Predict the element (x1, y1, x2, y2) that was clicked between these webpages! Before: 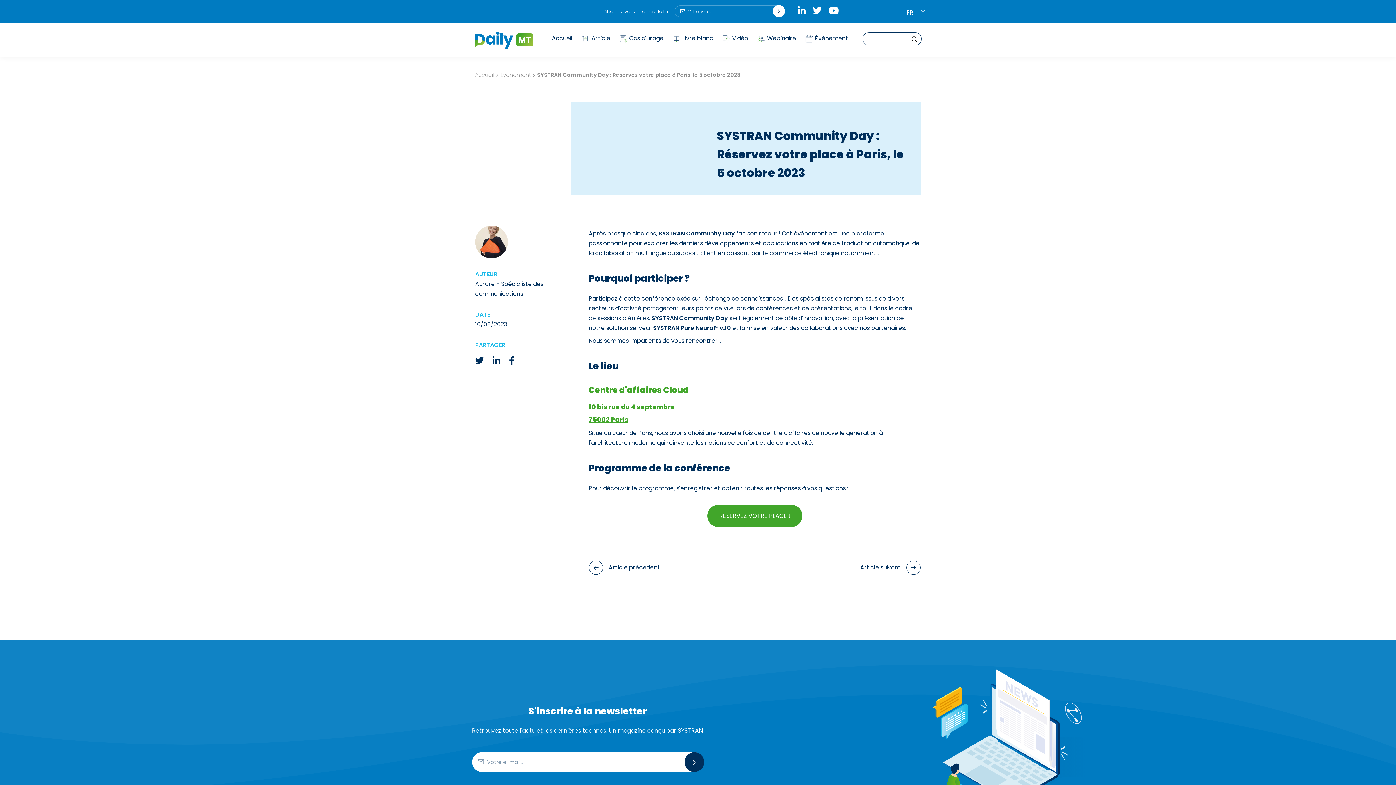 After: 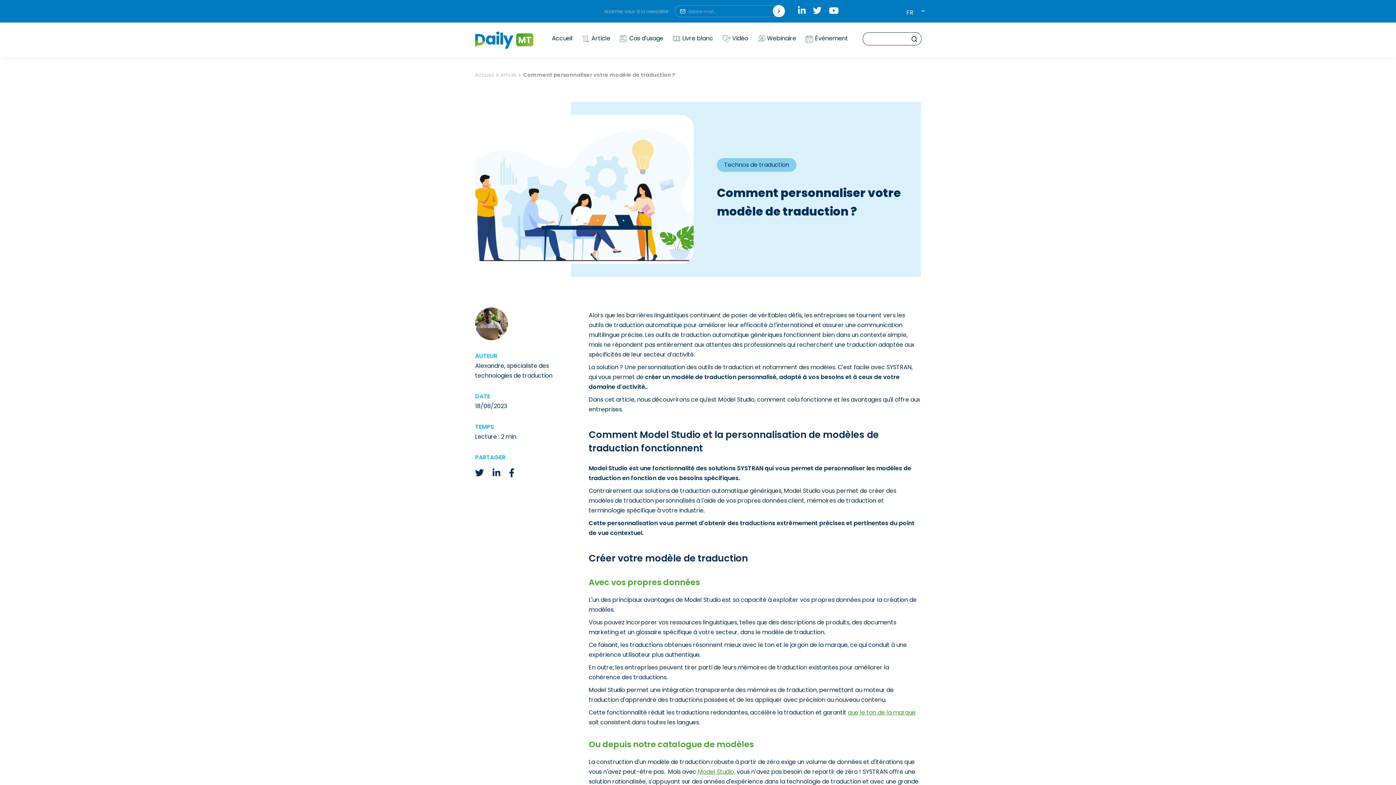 Action: label: Article suivant bbox: (860, 563, 921, 571)